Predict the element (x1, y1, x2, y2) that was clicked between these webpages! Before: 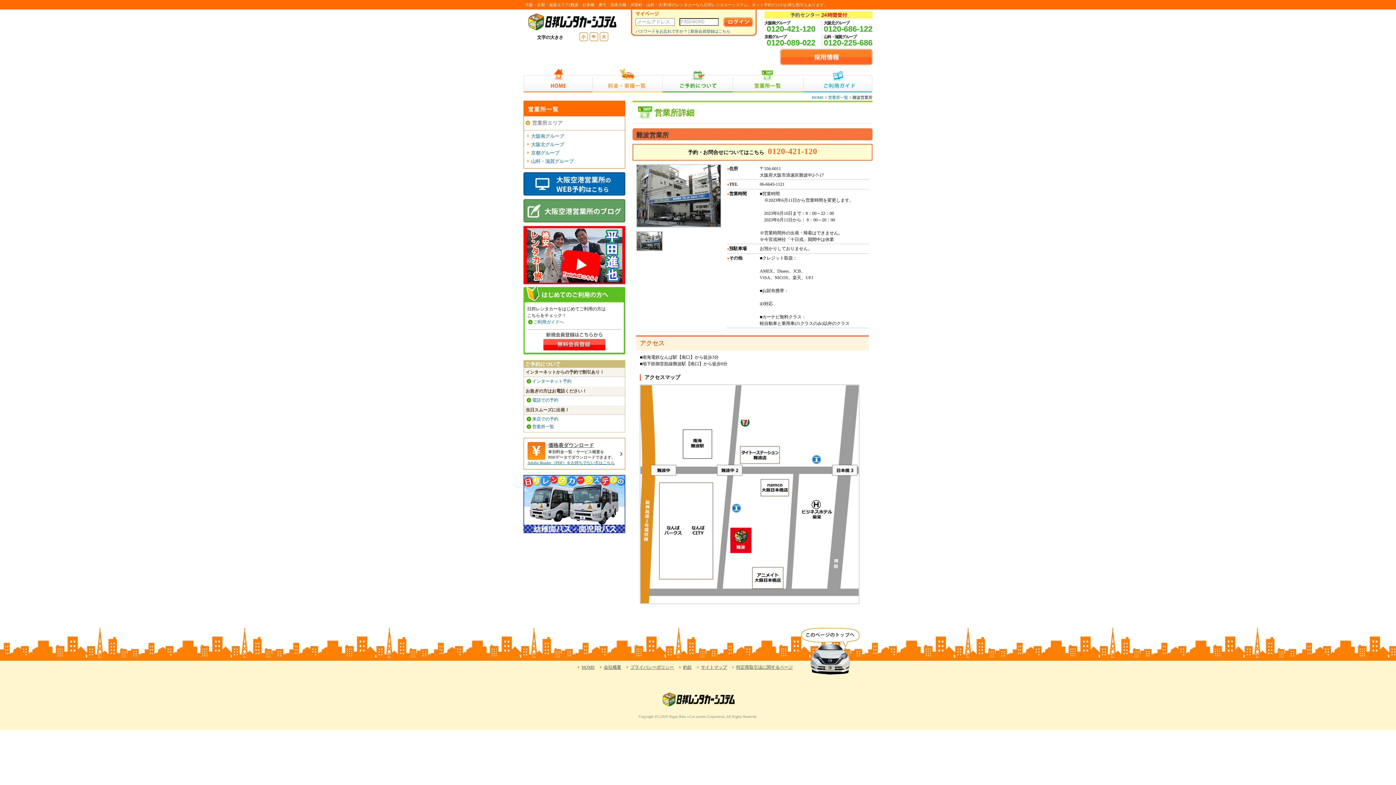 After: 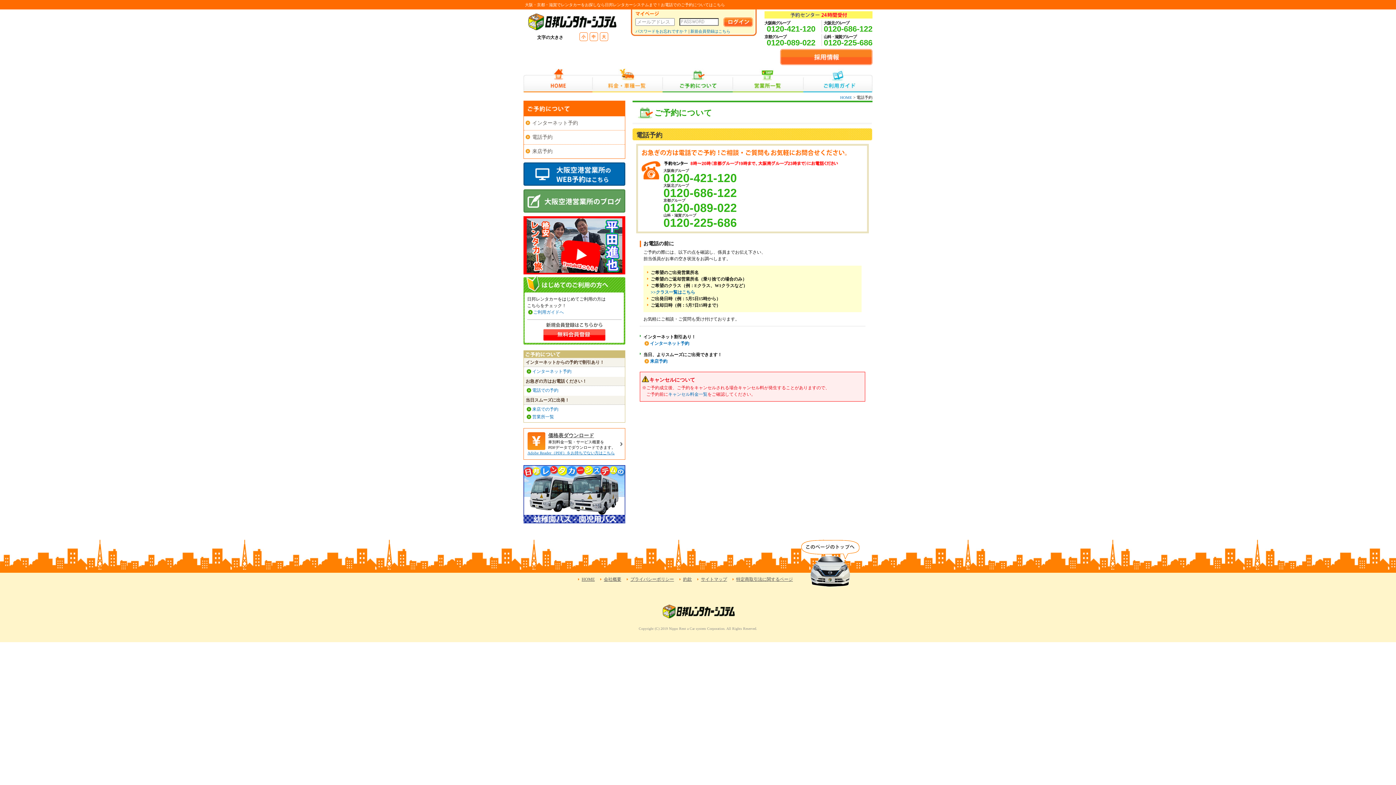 Action: bbox: (532, 397, 558, 402) label: 電話での予約